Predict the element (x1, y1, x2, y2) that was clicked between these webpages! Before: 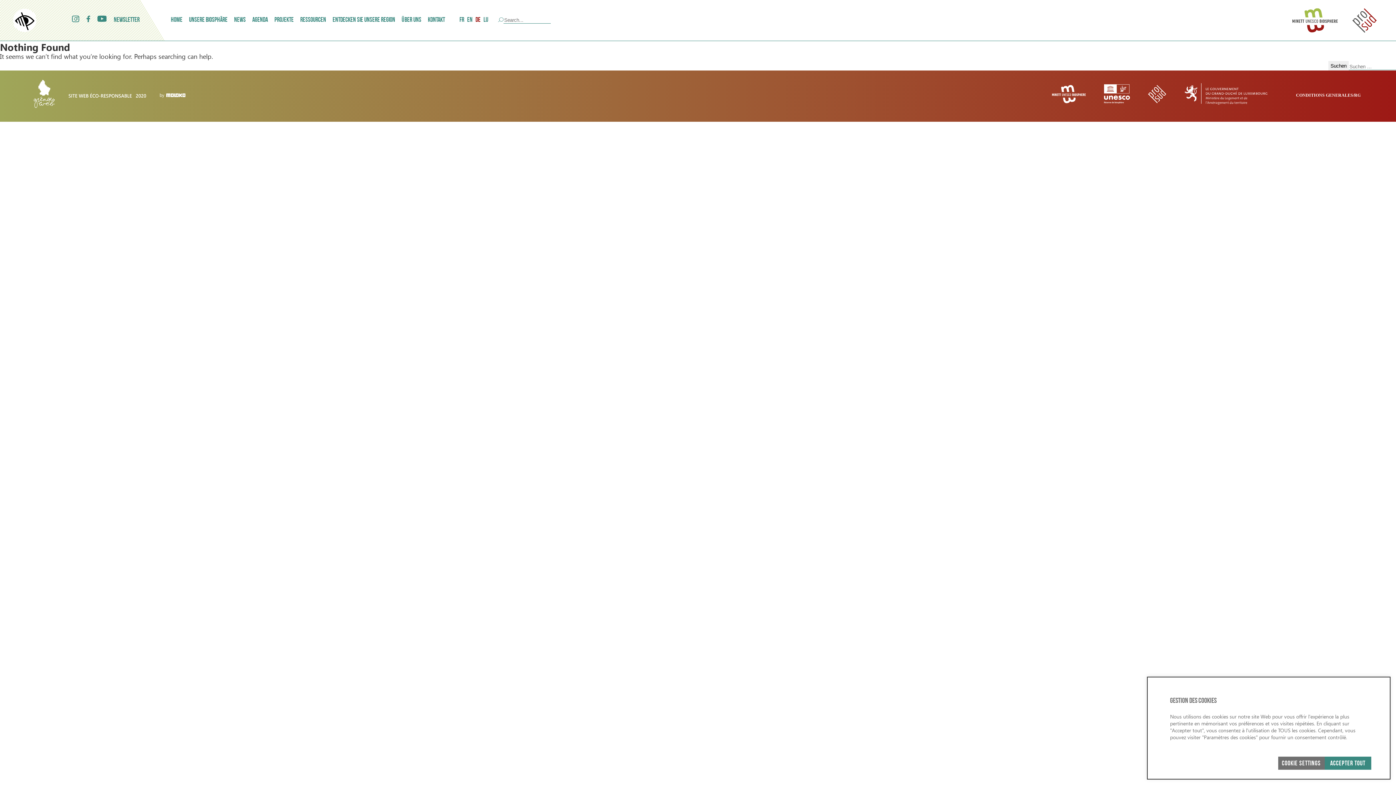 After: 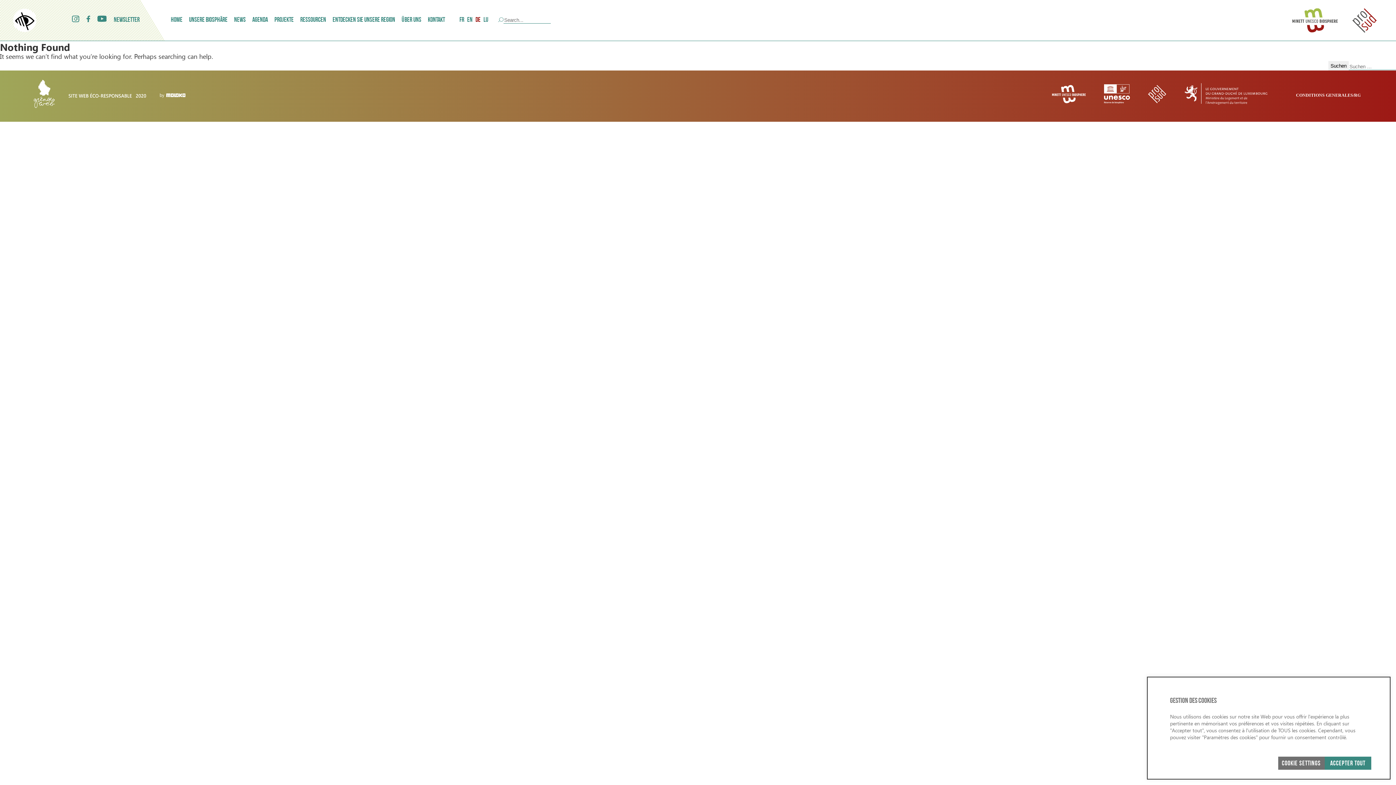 Action: bbox: (1052, 84, 1086, 105)